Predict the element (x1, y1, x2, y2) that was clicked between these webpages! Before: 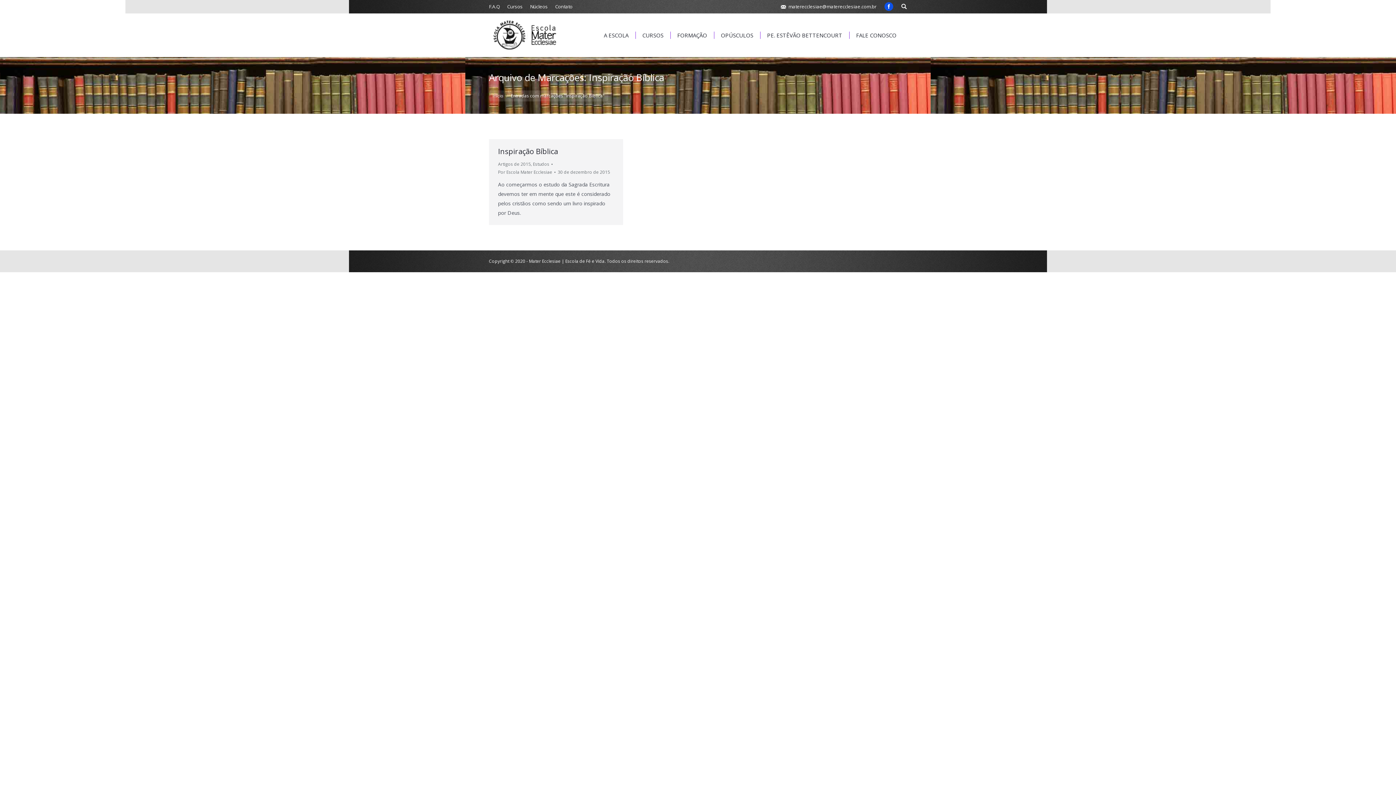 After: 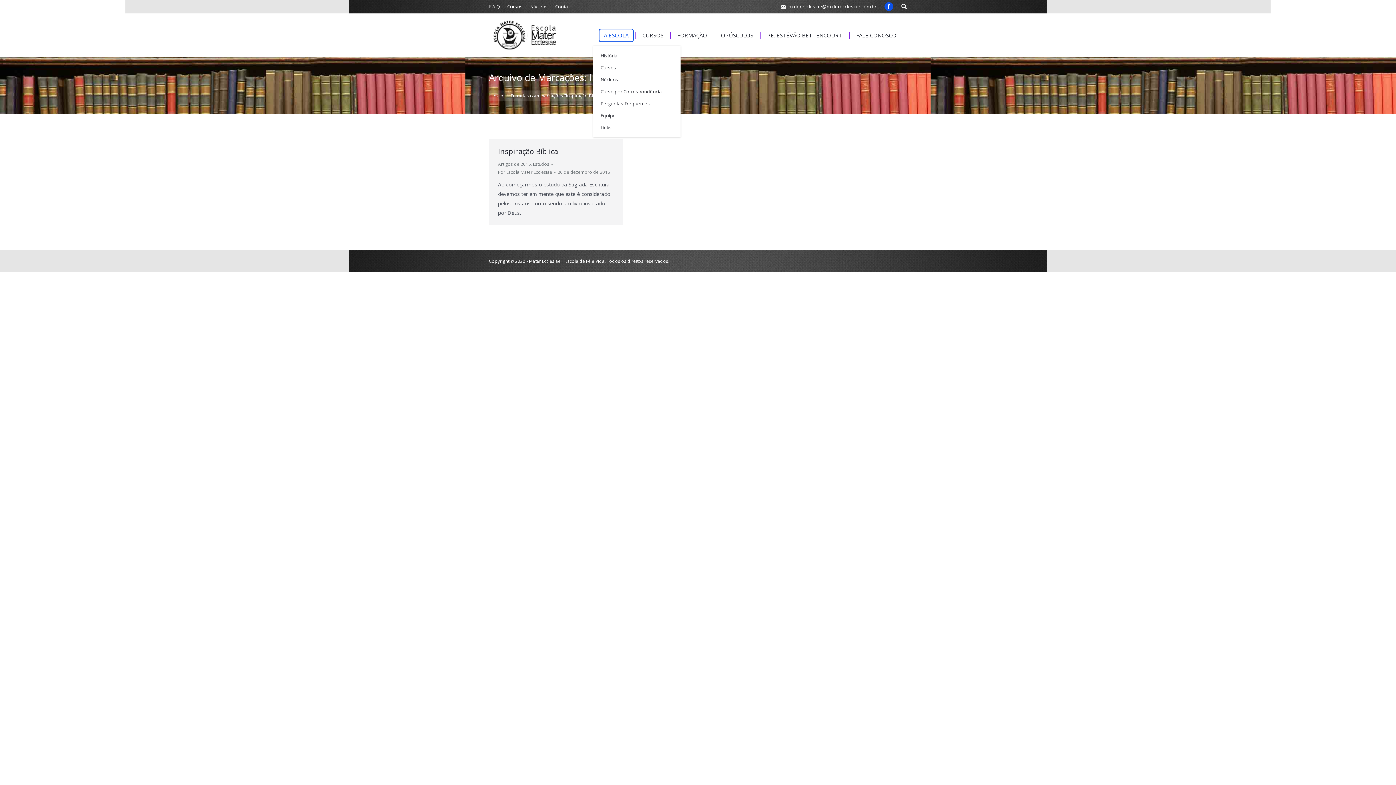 Action: bbox: (598, 28, 633, 42) label: A ESCOLA